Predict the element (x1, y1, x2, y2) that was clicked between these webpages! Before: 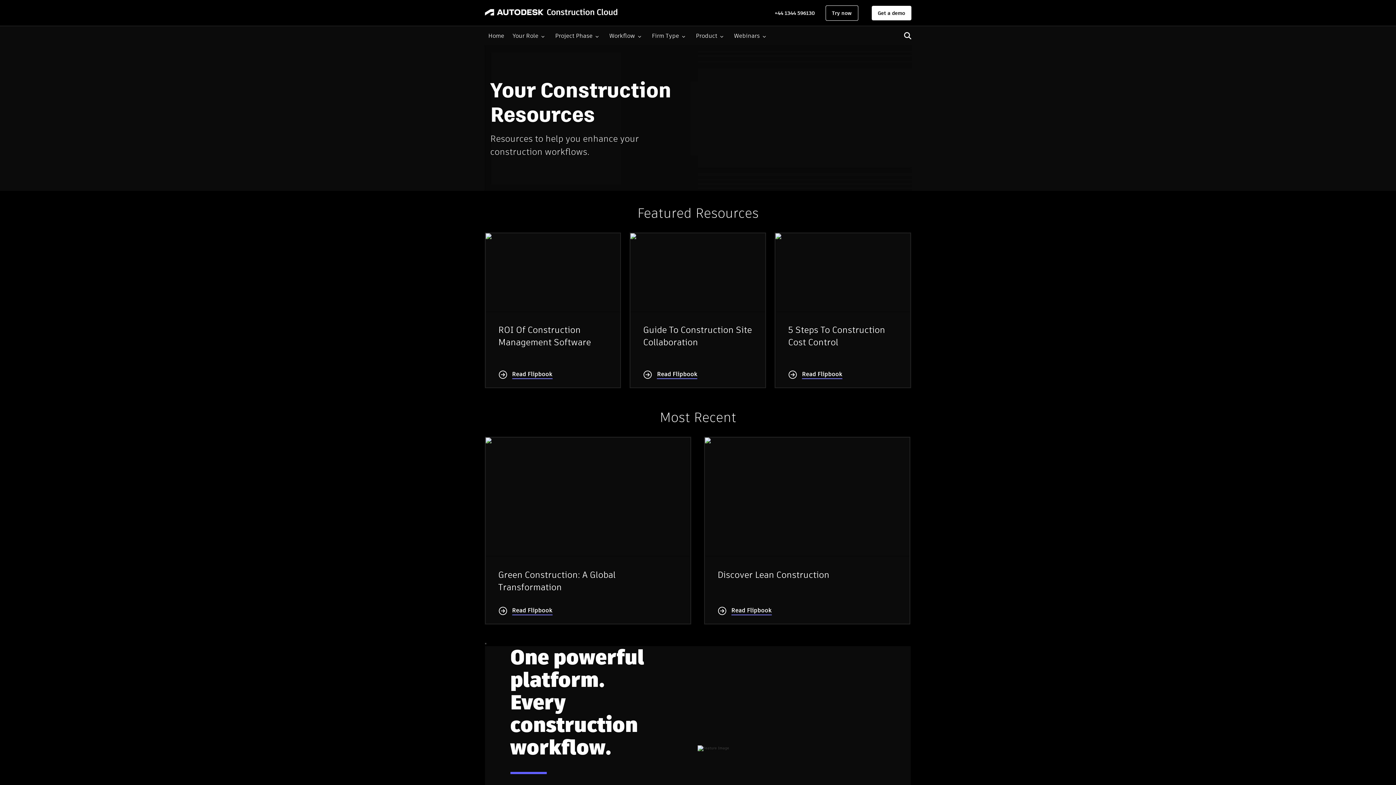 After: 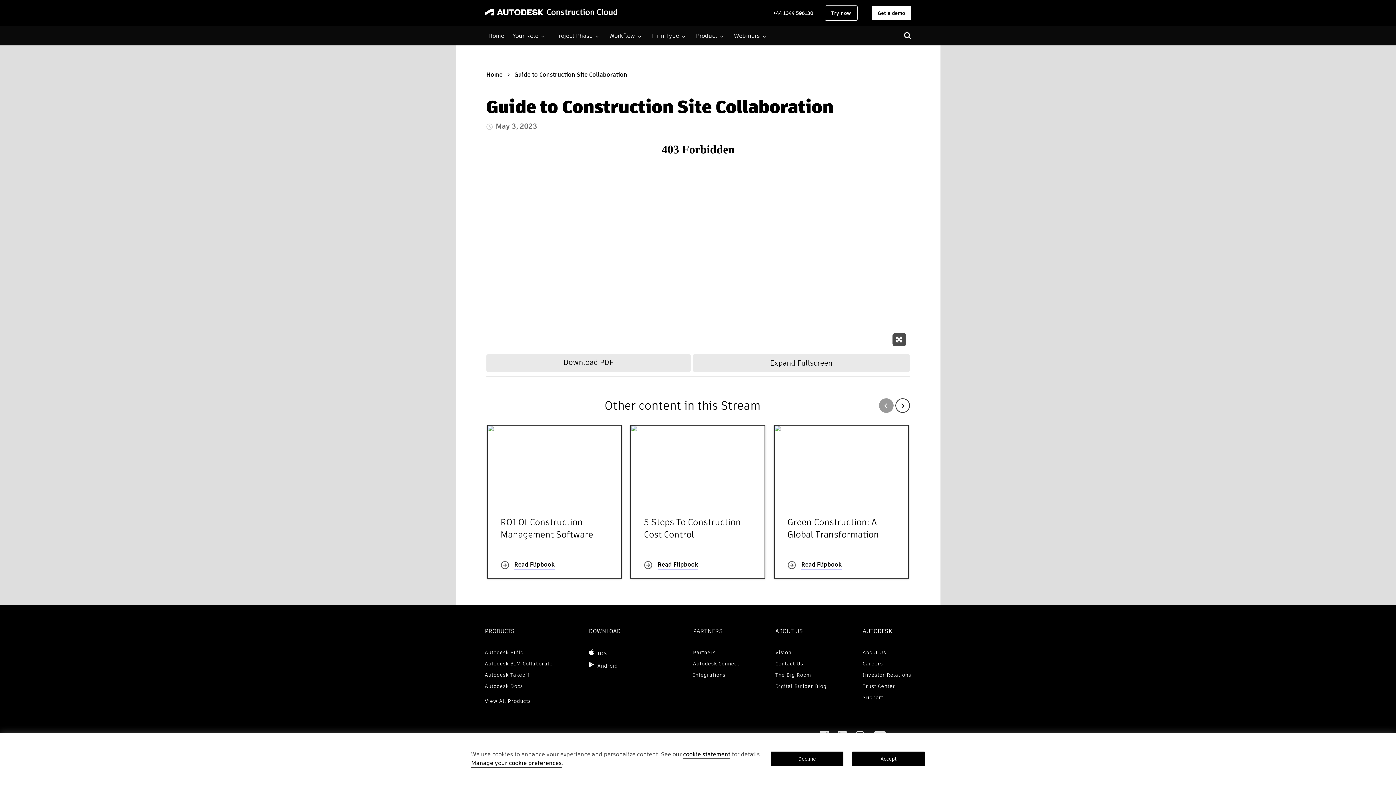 Action: label: Guide To Construction Site Collaboration

Read Flipbook bbox: (630, 233, 765, 387)